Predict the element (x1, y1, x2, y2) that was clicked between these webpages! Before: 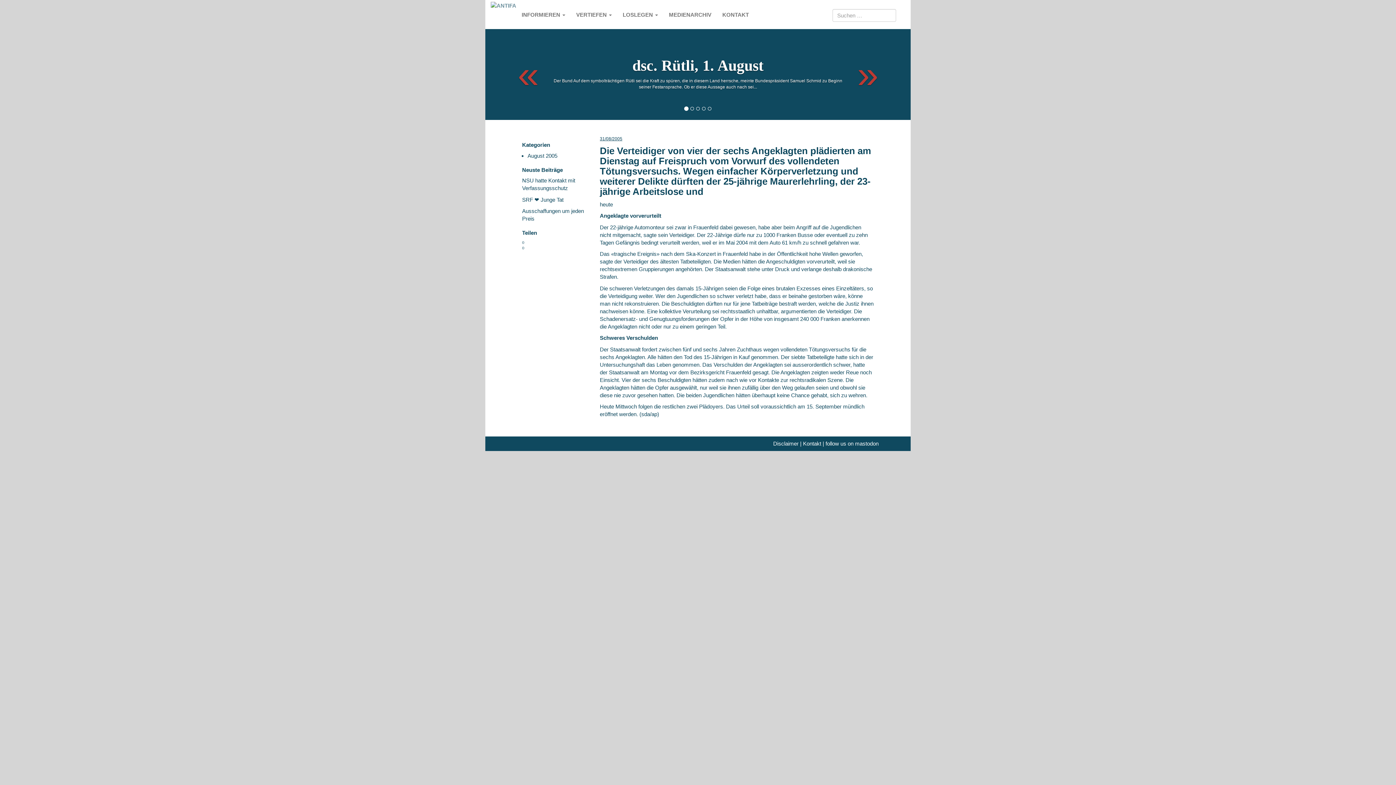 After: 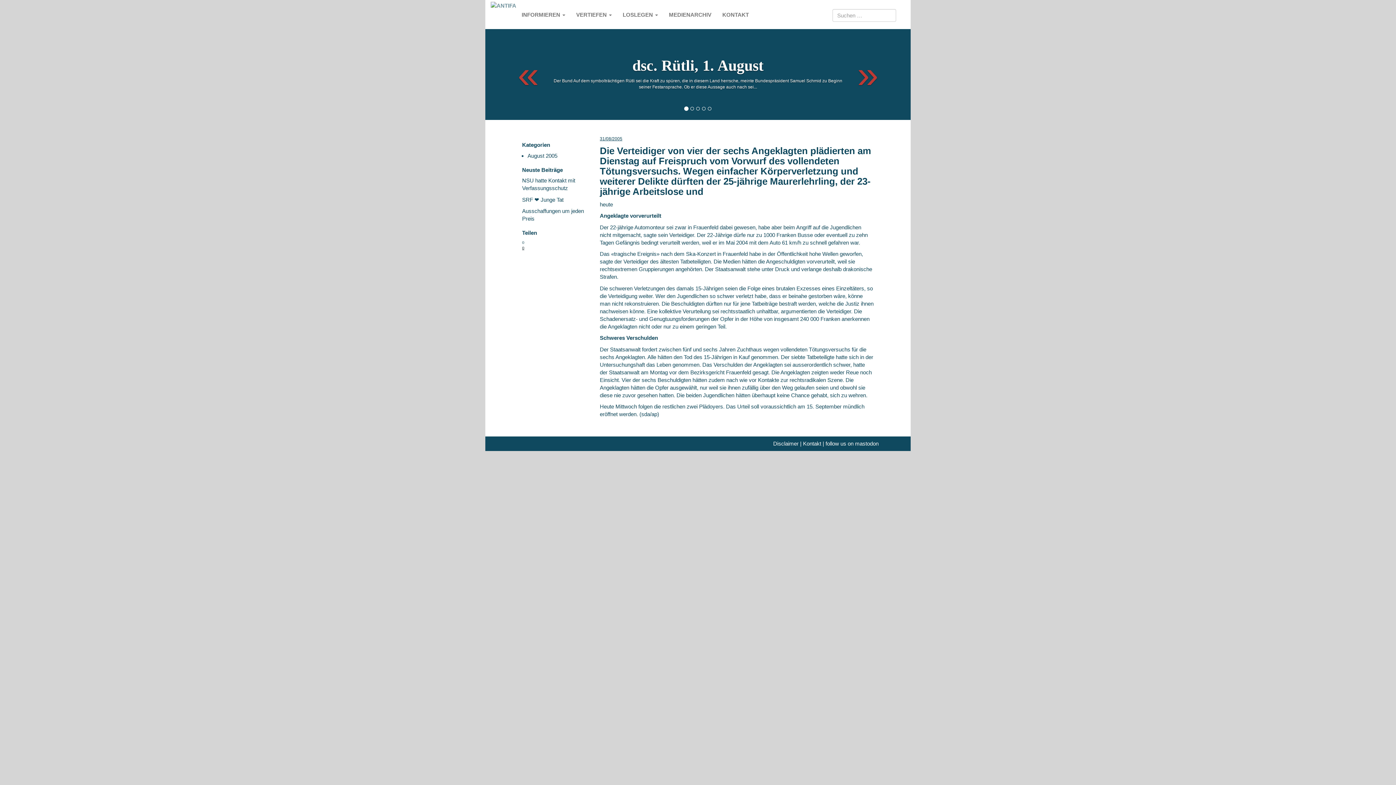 Action: bbox: (522, 245, 589, 250) label: 0